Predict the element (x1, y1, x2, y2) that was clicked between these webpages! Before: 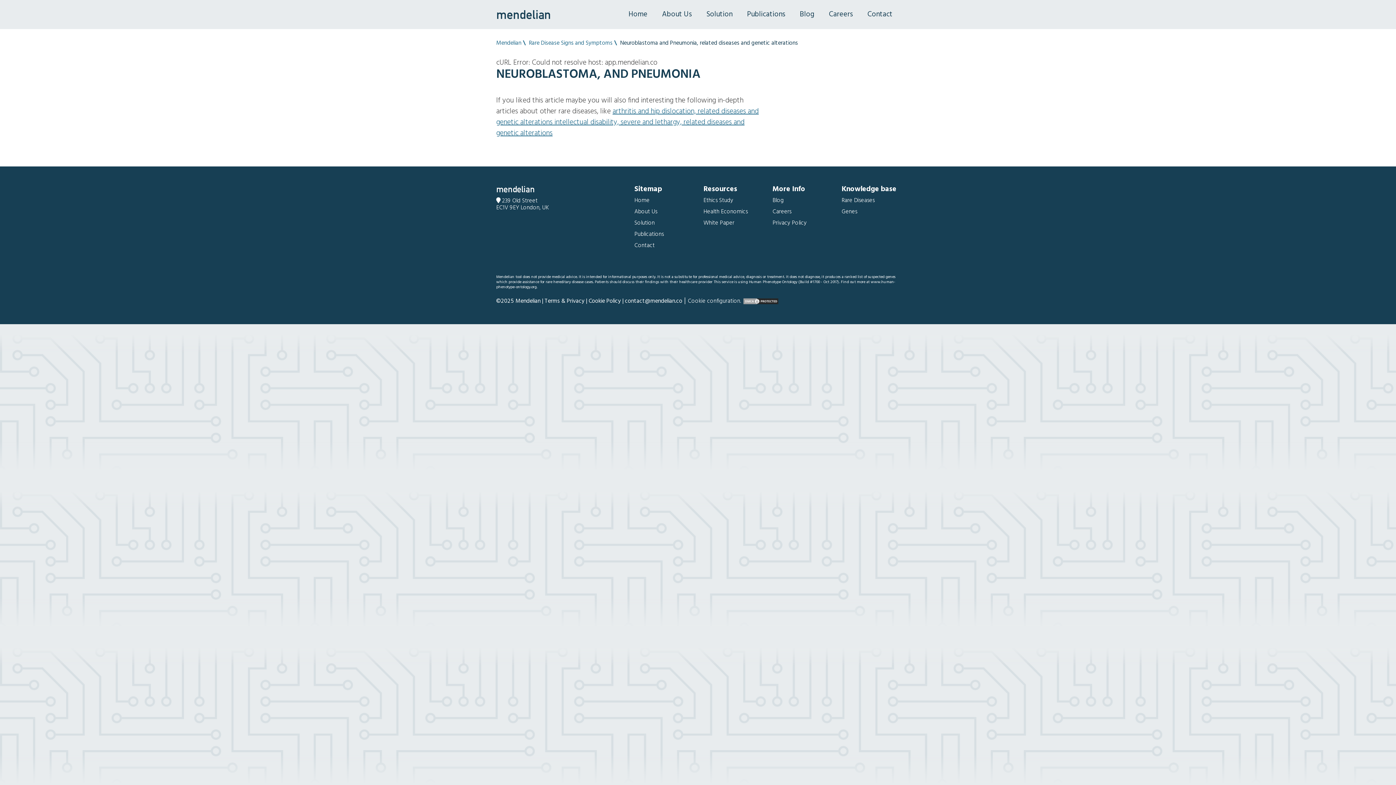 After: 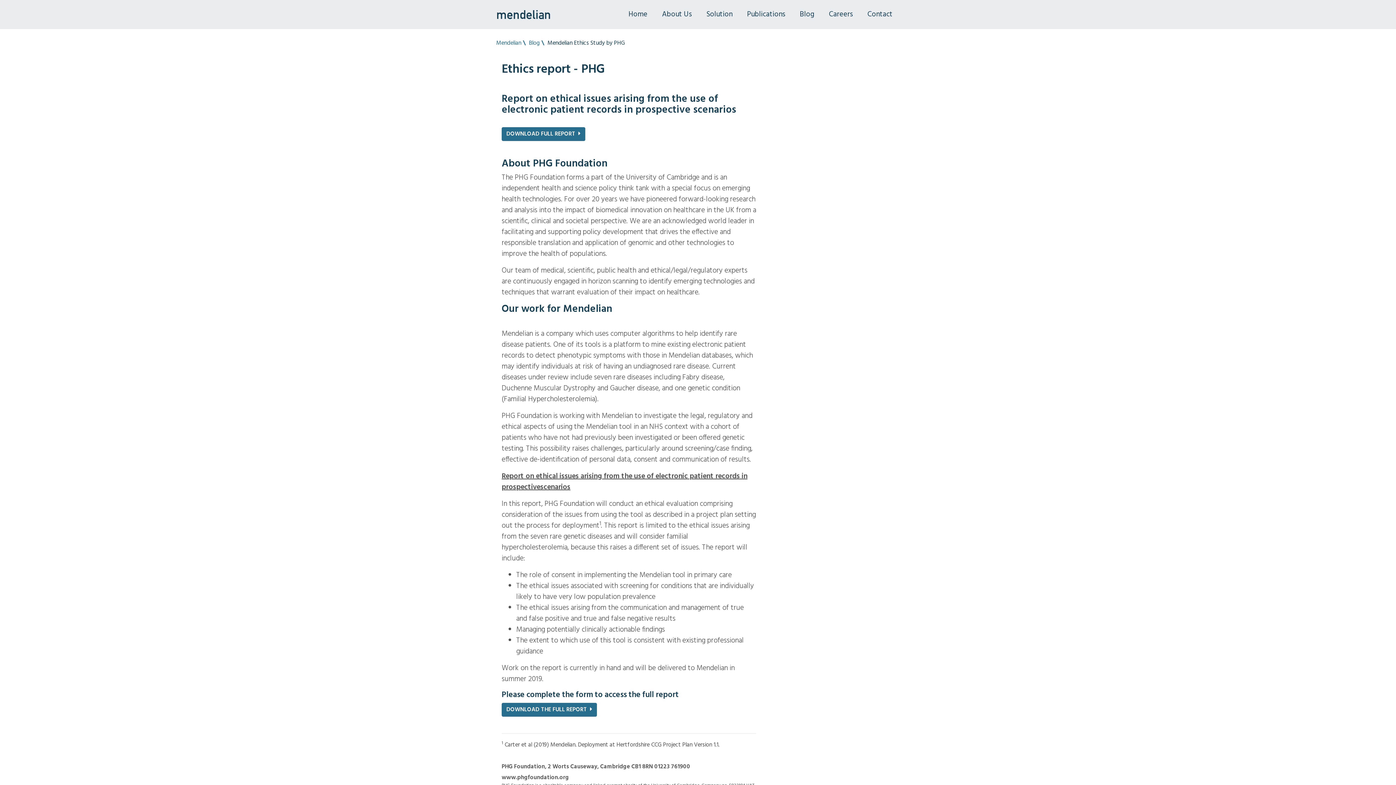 Action: label: Ethics Study bbox: (703, 196, 733, 205)